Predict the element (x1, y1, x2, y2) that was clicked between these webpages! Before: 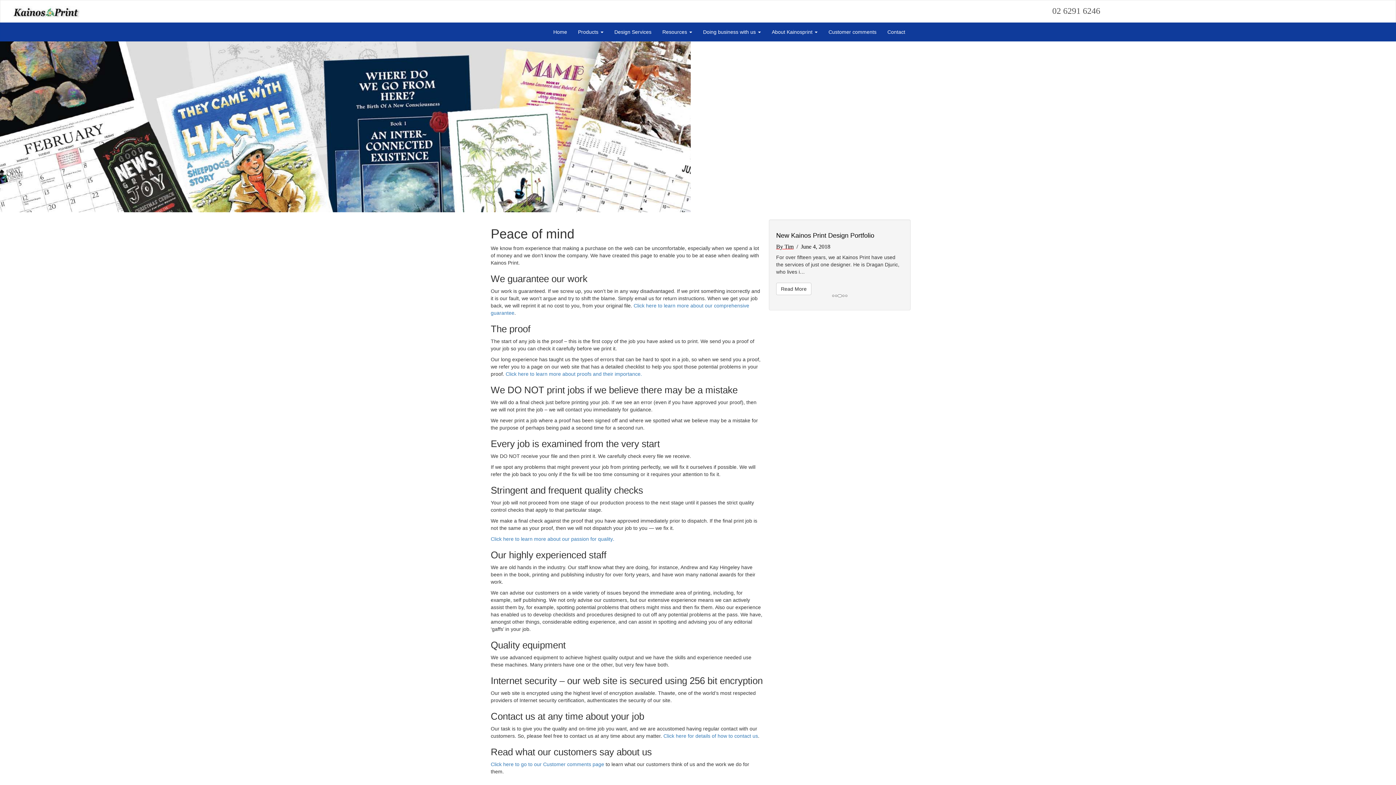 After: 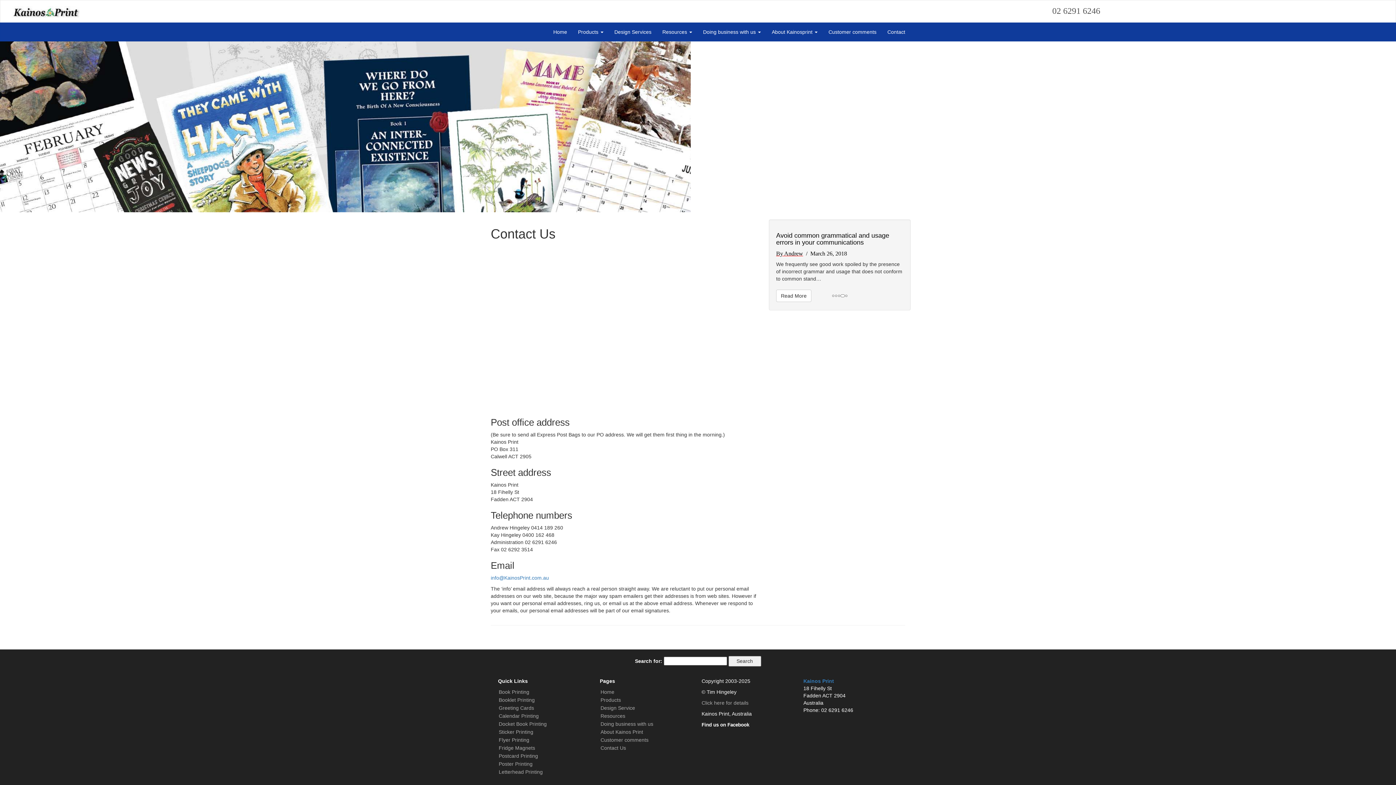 Action: label: Click here for details of how to contact us bbox: (663, 733, 758, 739)